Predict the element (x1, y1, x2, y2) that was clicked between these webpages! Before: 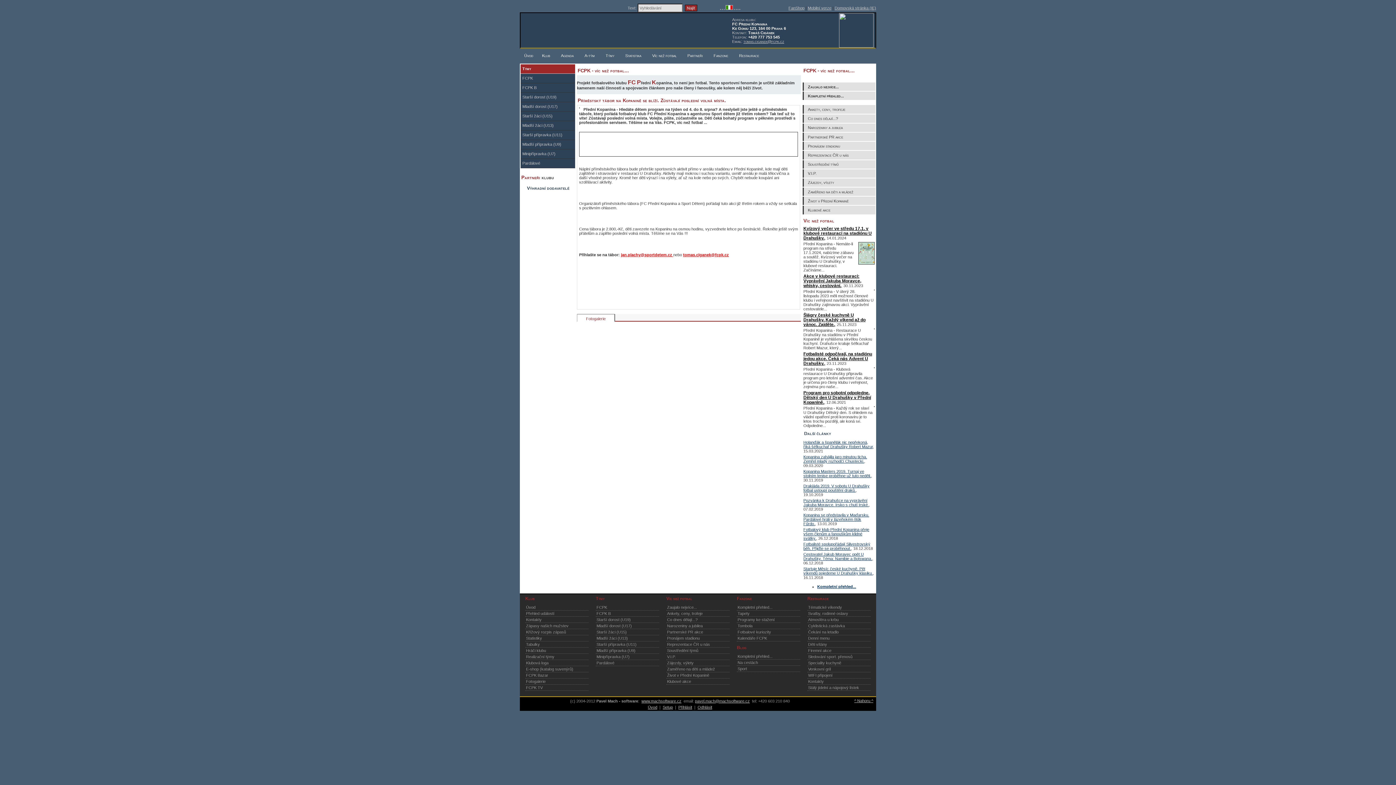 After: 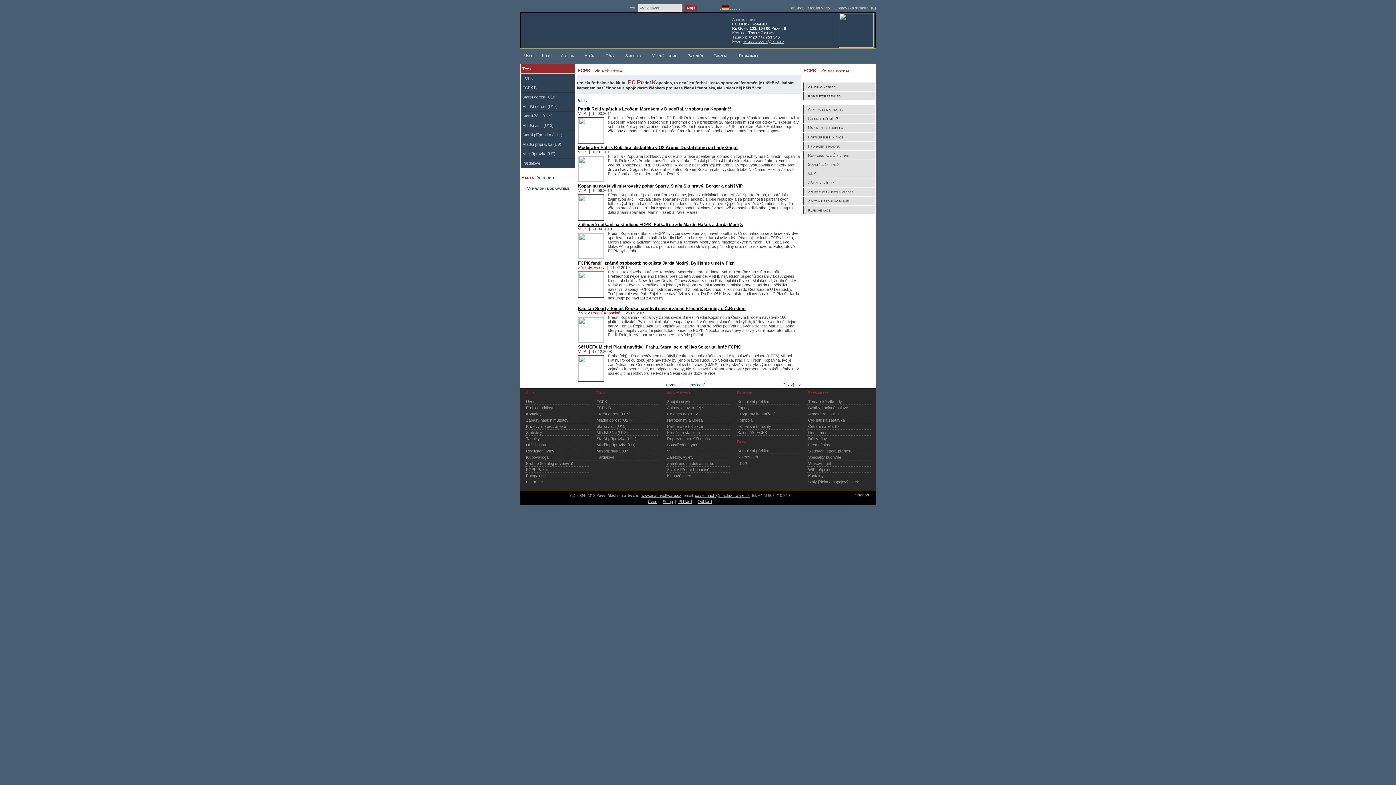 Action: label: V.I.P. bbox: (666, 654, 729, 660)